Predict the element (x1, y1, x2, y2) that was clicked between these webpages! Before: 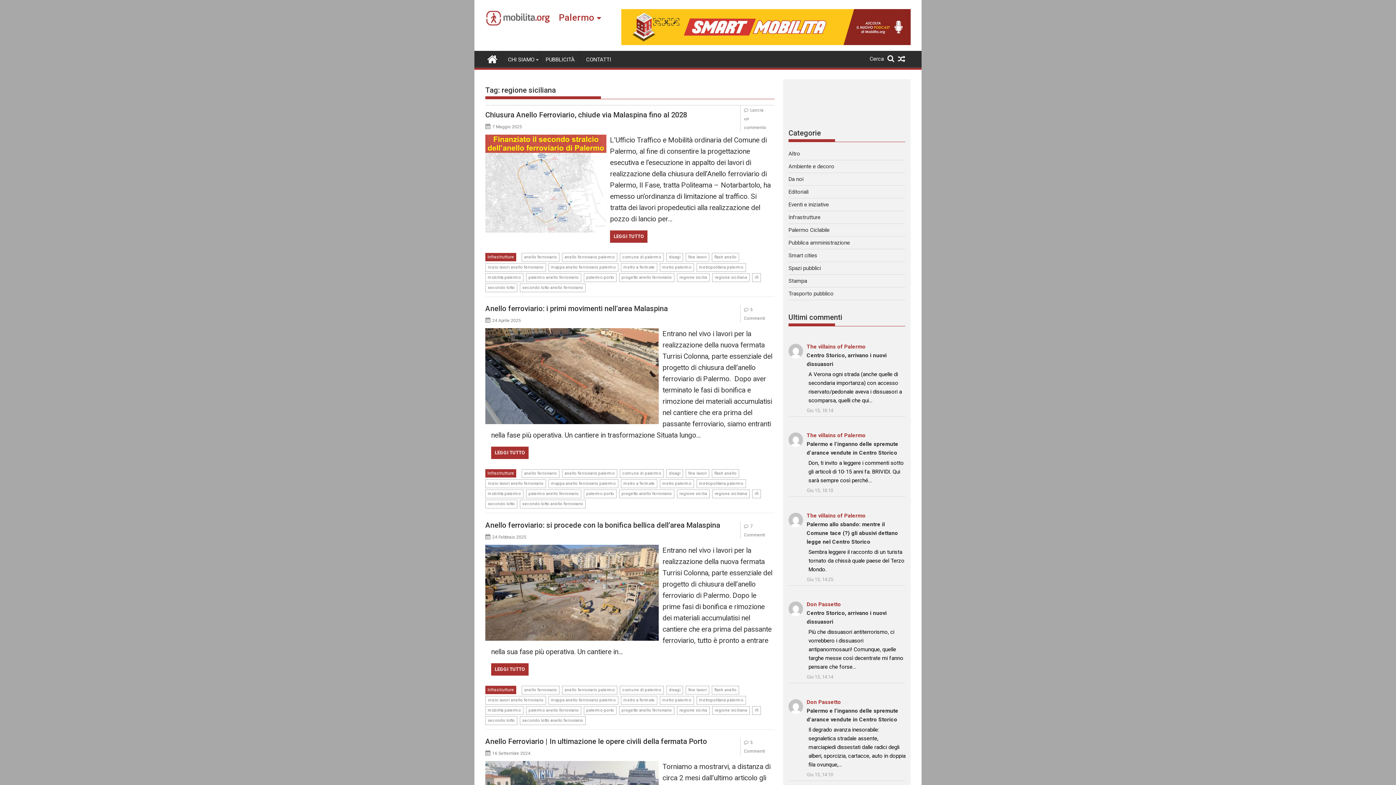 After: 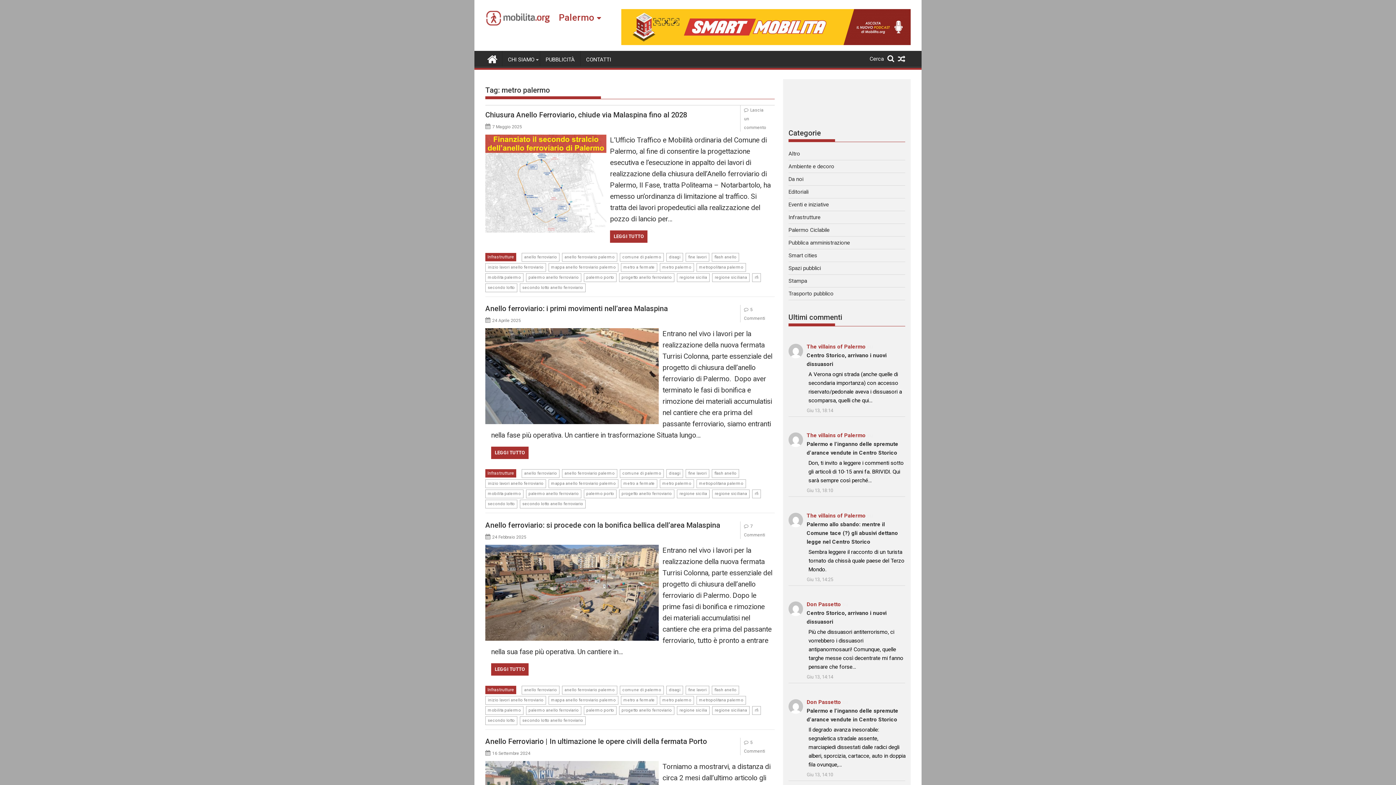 Action: bbox: (660, 696, 694, 704) label: metro palermo